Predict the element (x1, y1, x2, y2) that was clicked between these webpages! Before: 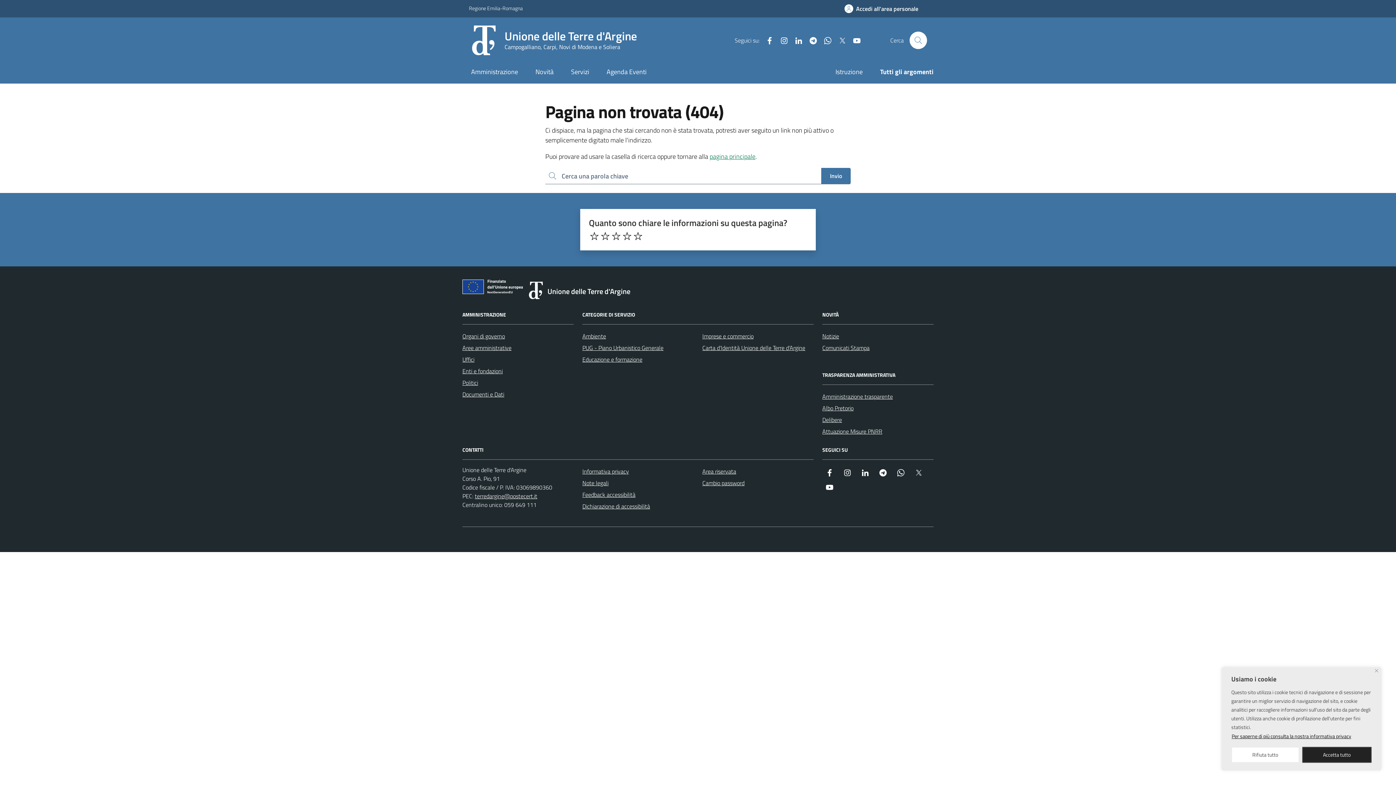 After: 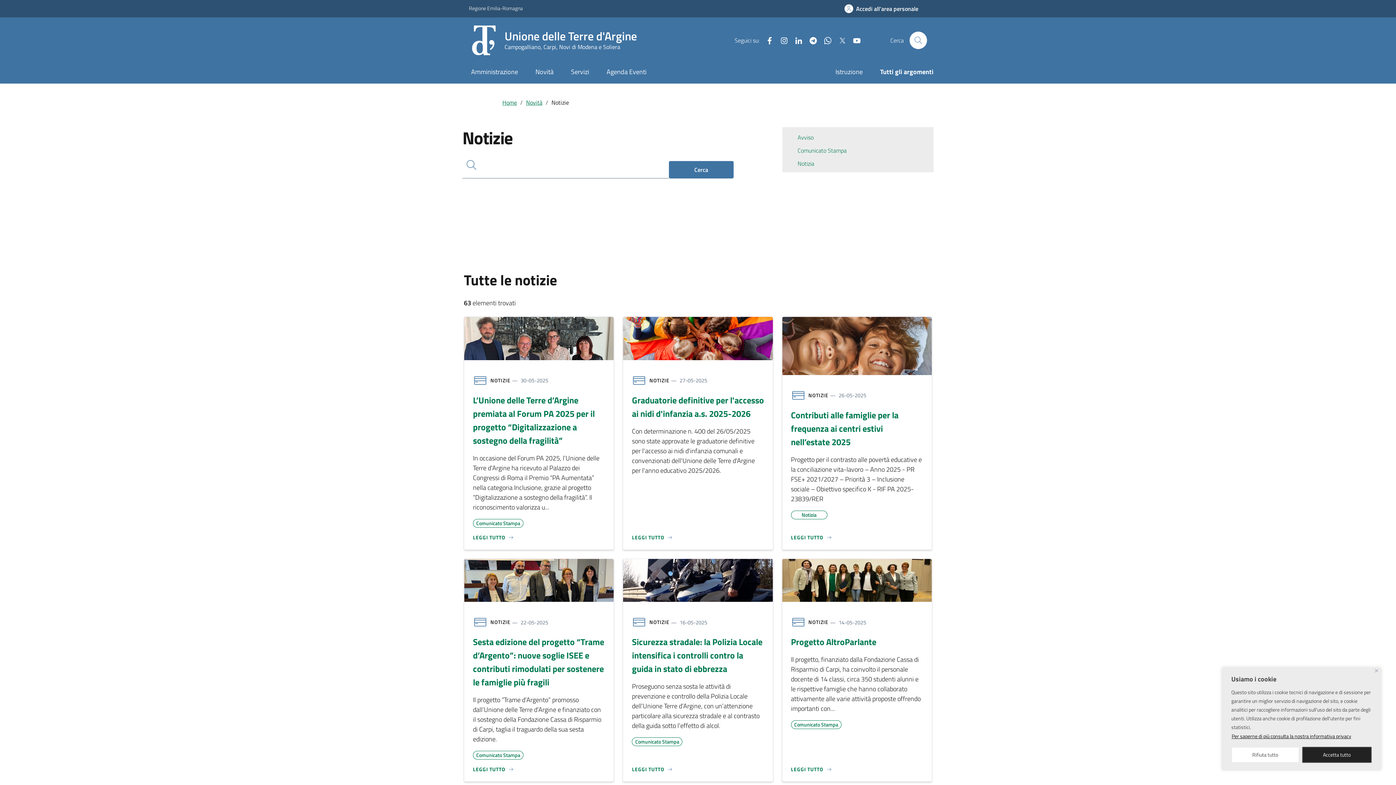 Action: bbox: (822, 330, 839, 342) label: Notizie